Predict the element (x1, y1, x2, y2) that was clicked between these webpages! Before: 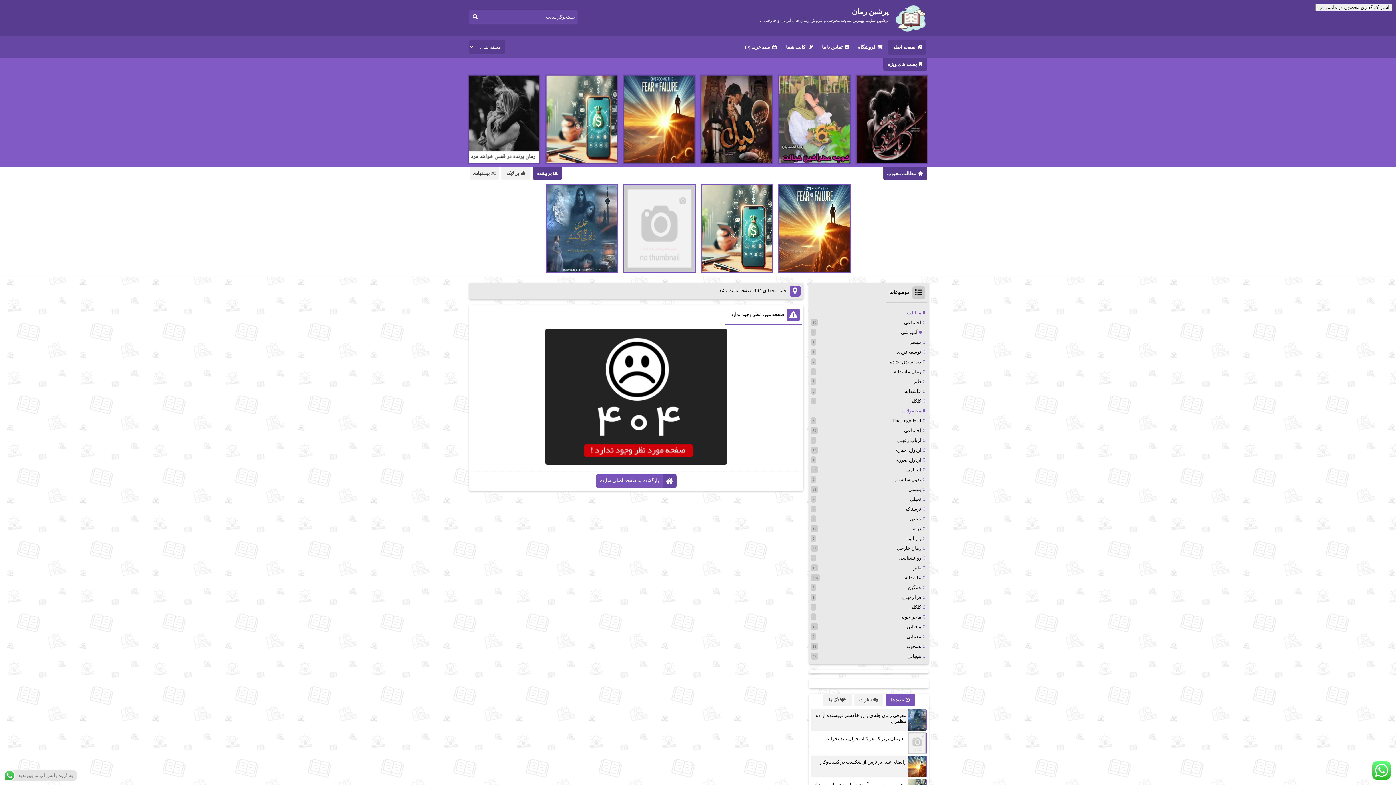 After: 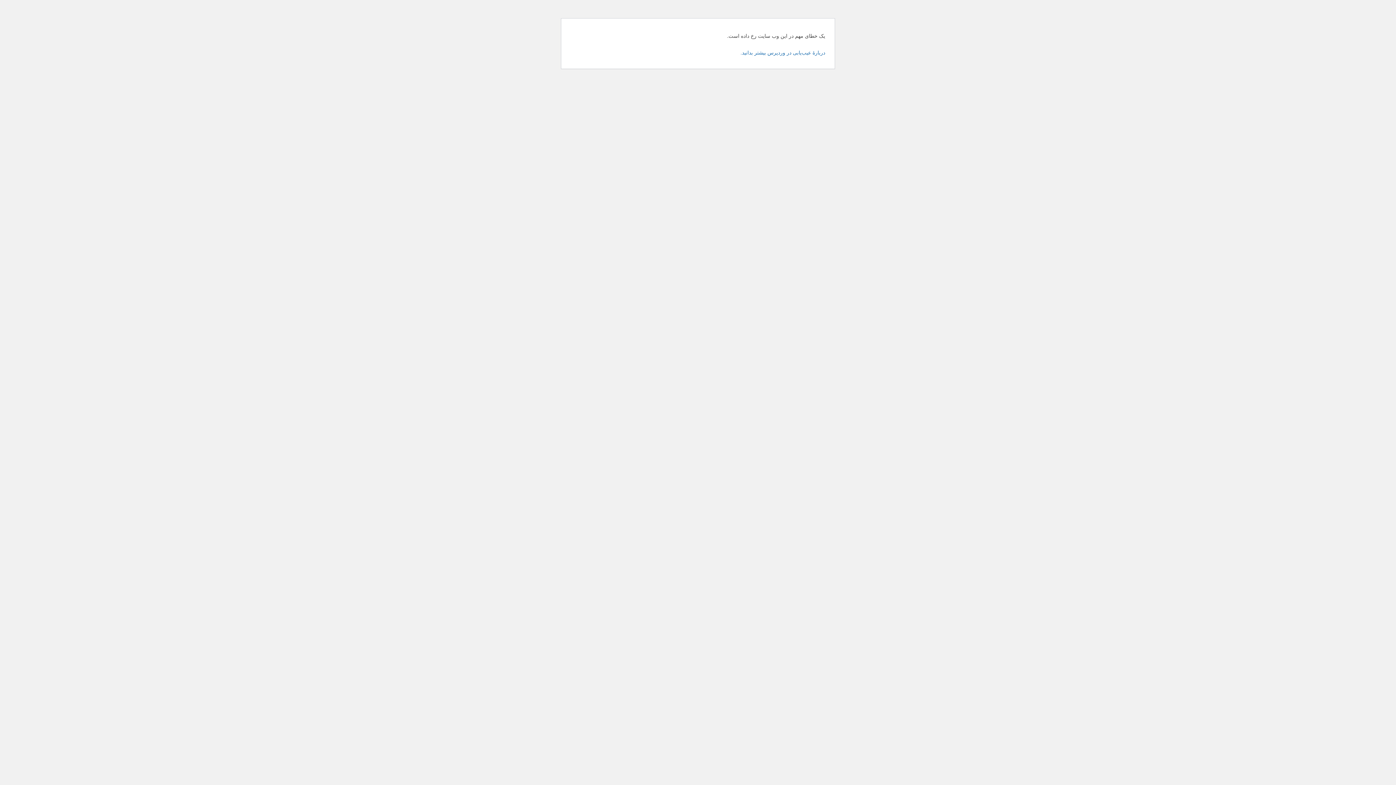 Action: bbox: (904, 428, 921, 433) label: اجتماعی